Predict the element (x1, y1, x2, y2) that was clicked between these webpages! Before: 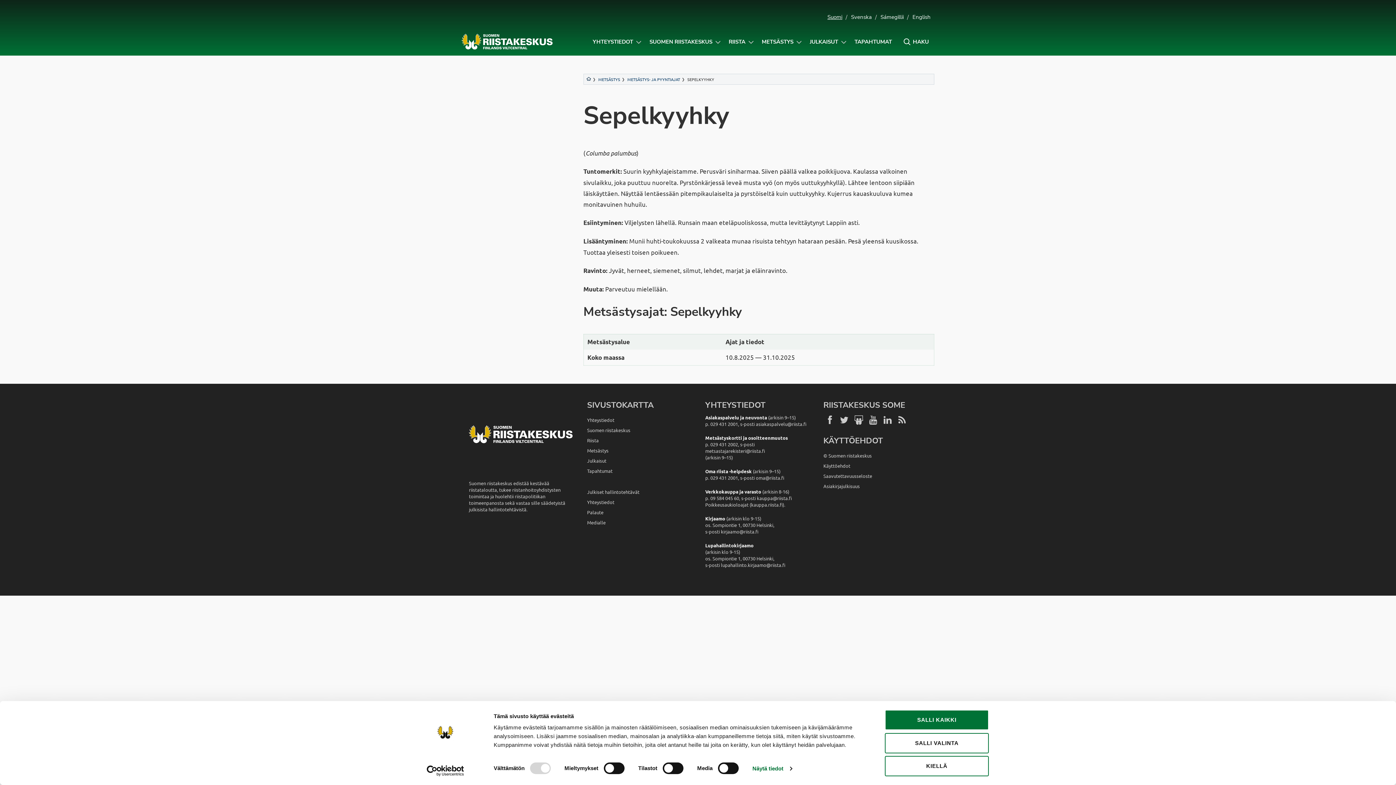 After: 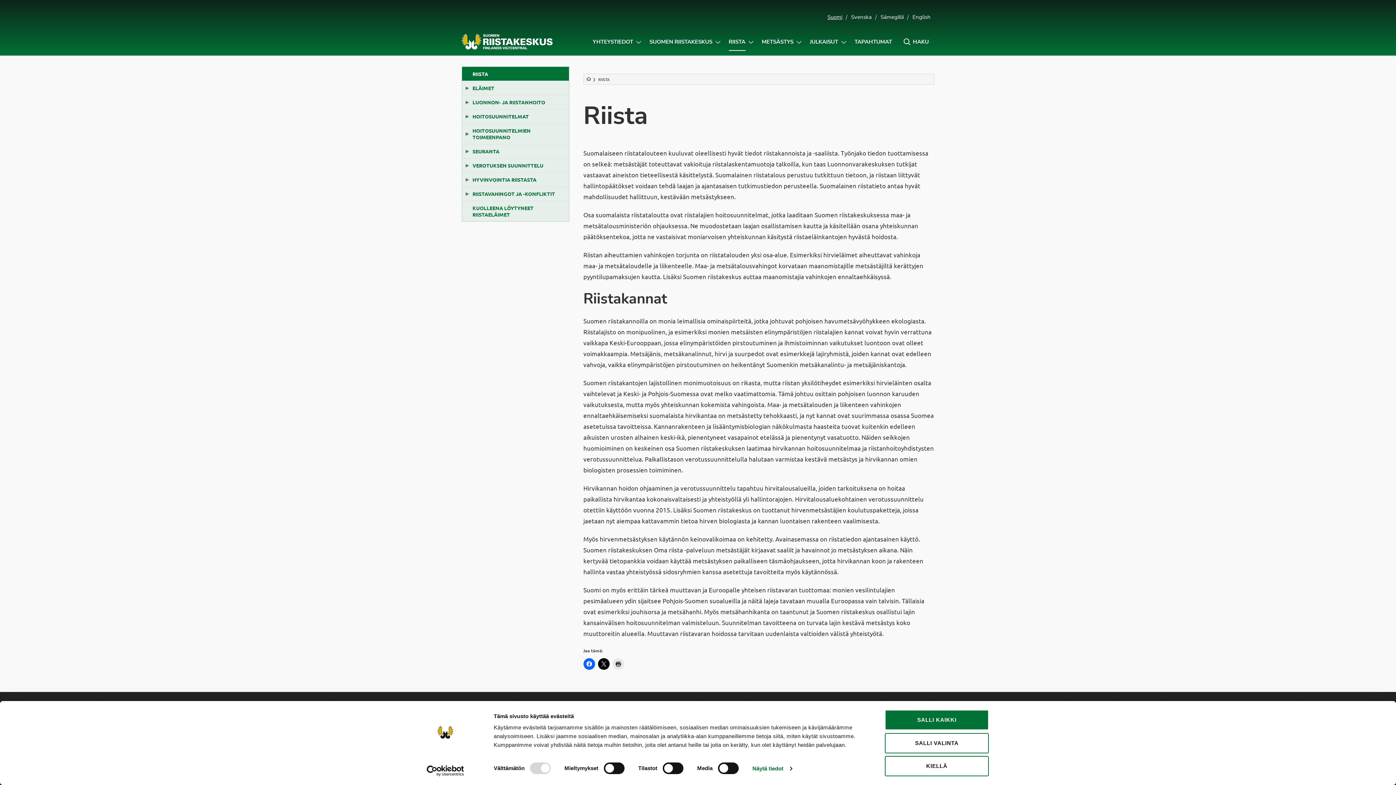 Action: bbox: (728, 32, 745, 50) label: RIISTA